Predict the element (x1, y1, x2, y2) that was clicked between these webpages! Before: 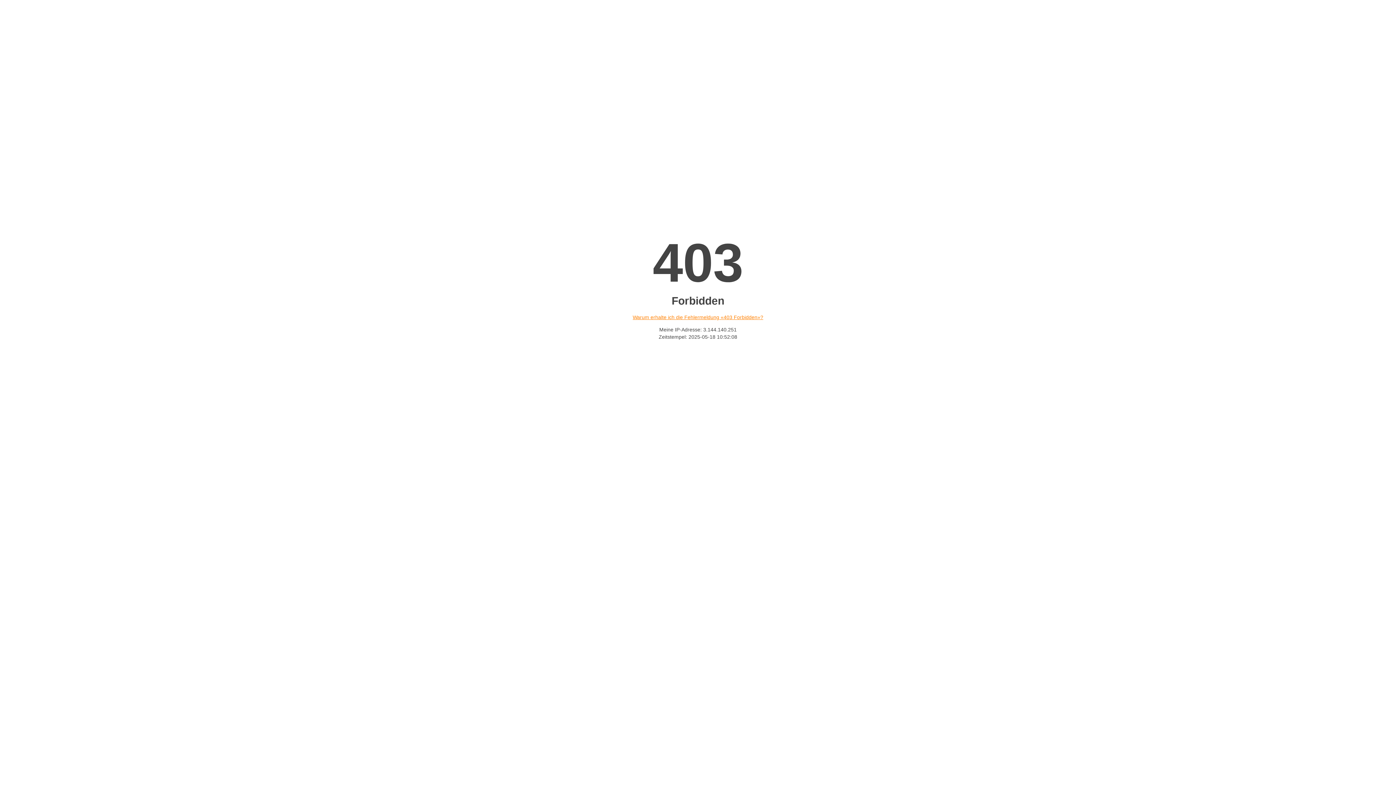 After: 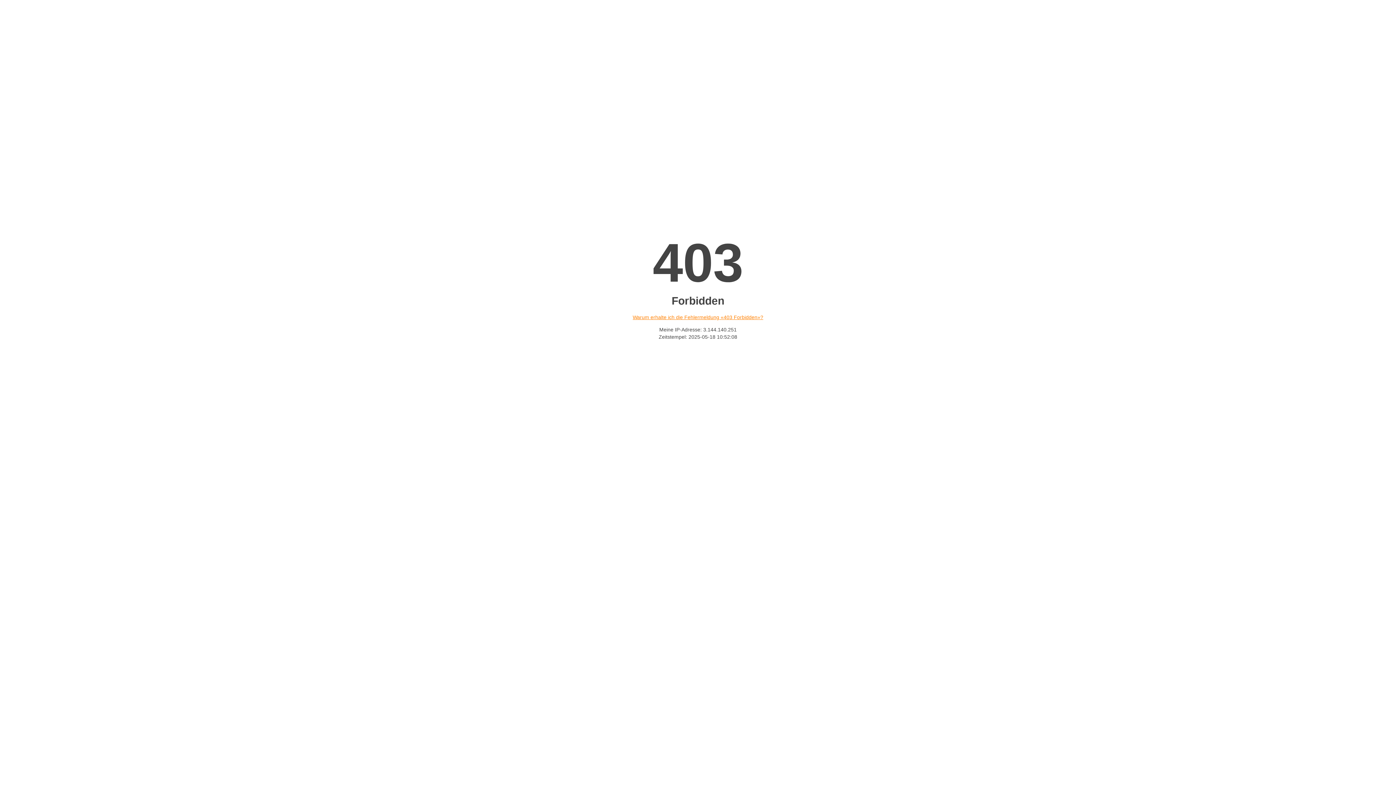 Action: bbox: (632, 314, 763, 320) label: Warum erhalte ich die Fehlermeldung «403 Forbidden»?